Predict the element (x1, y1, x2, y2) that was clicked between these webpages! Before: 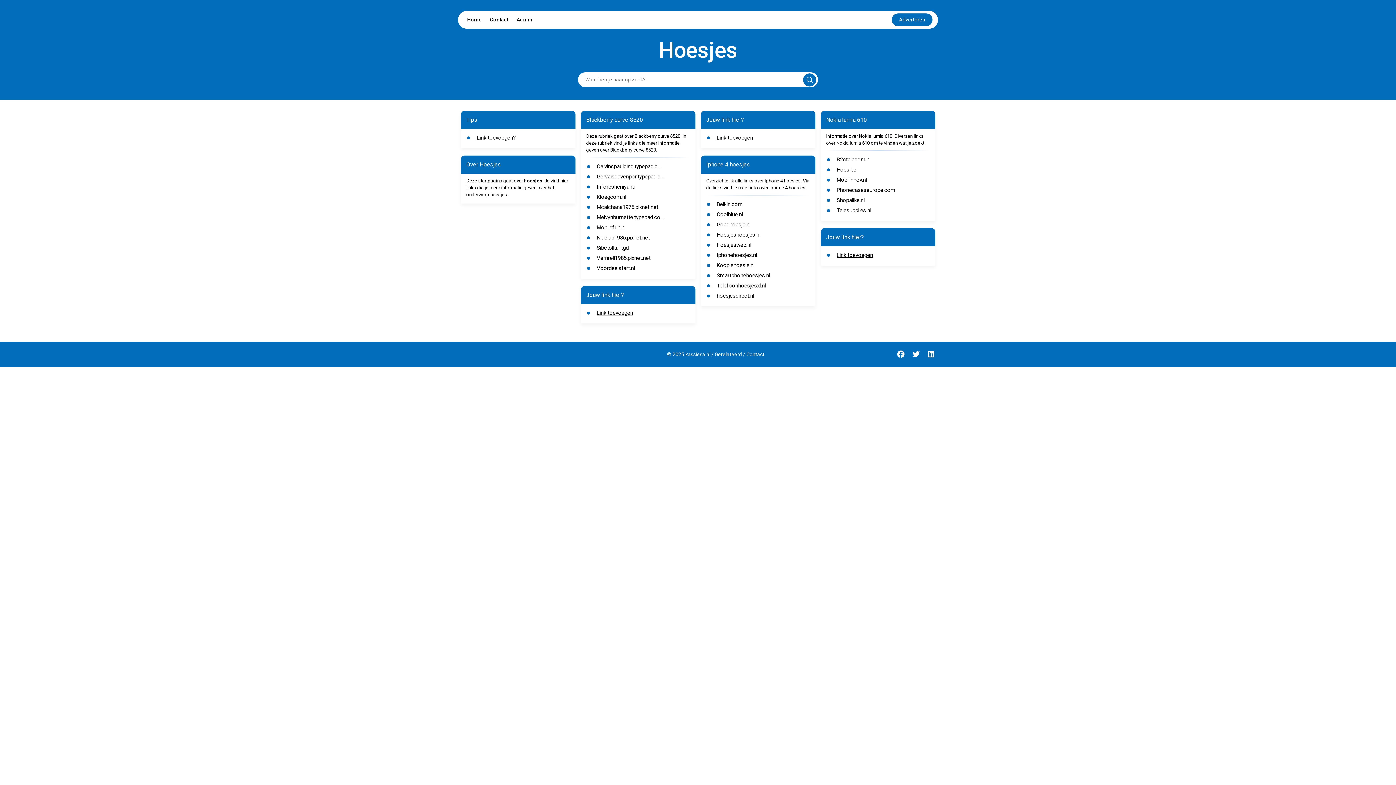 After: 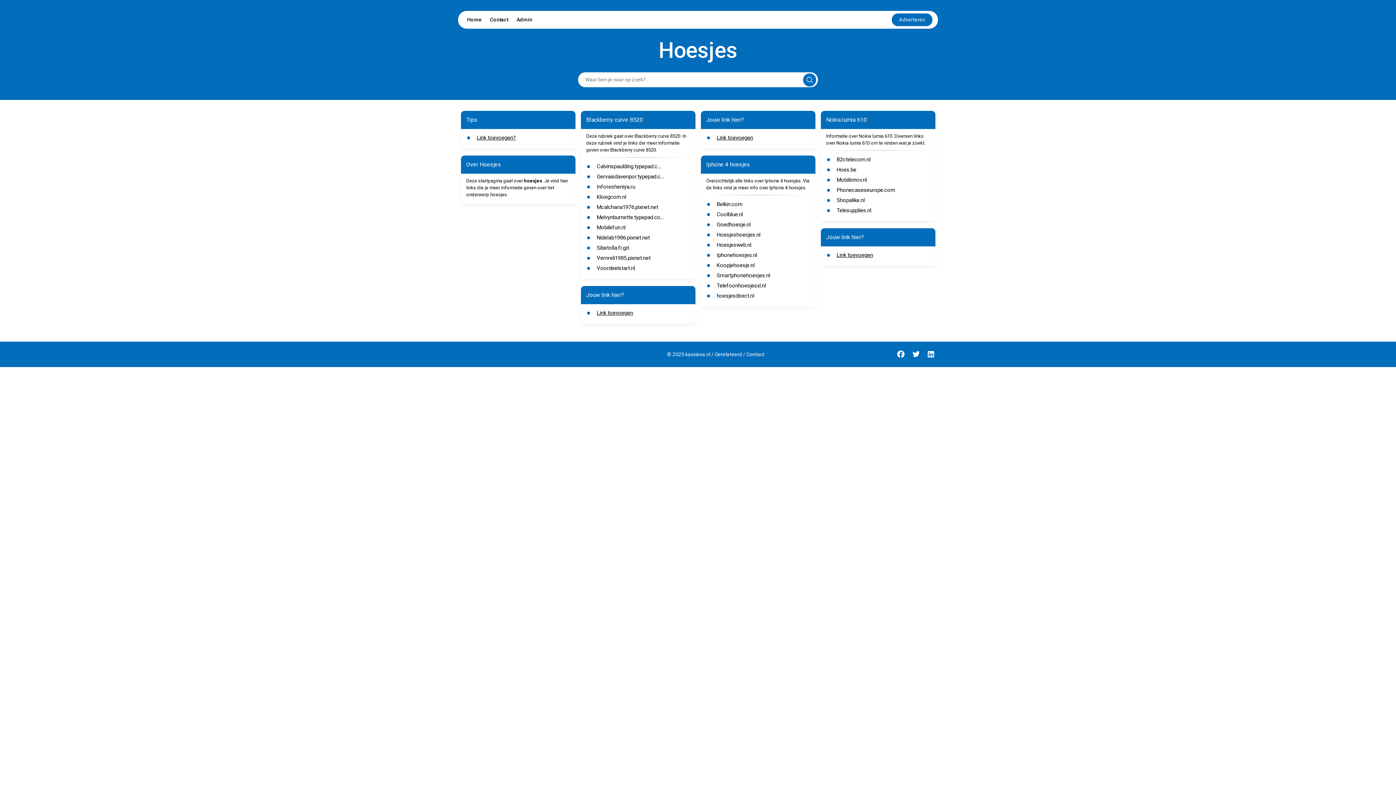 Action: label: Inforesheniya.ru bbox: (596, 183, 635, 190)